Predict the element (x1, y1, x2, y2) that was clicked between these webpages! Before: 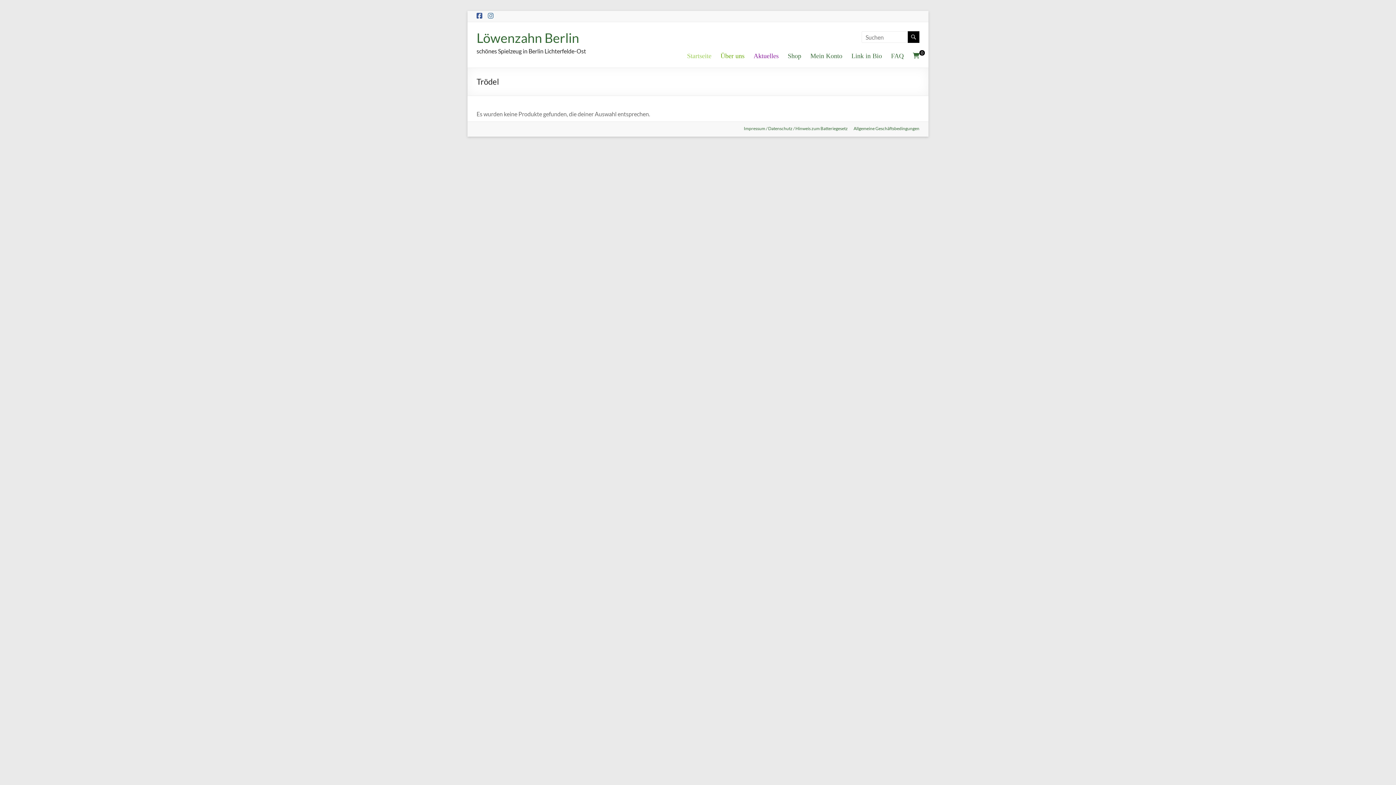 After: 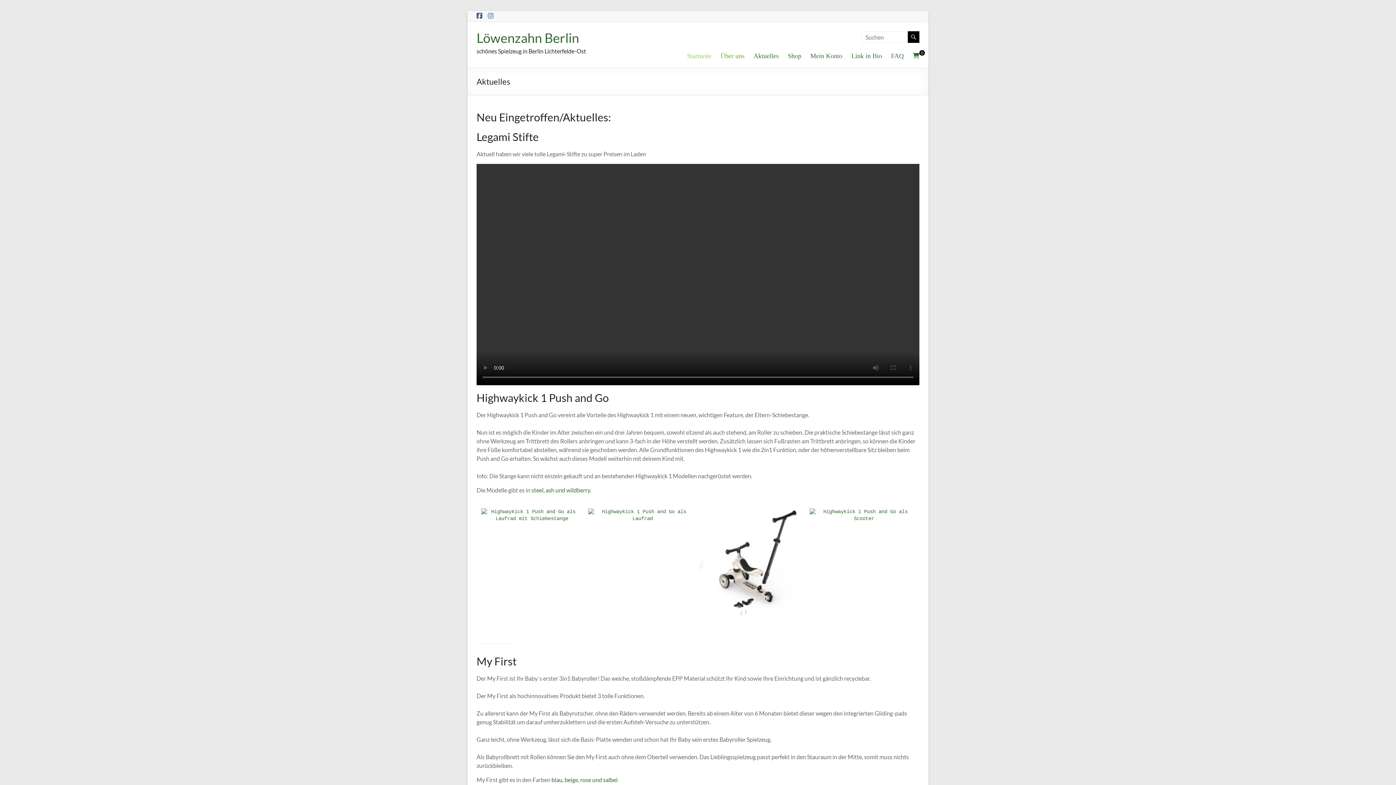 Action: bbox: (753, 50, 778, 62) label: Aktuelles